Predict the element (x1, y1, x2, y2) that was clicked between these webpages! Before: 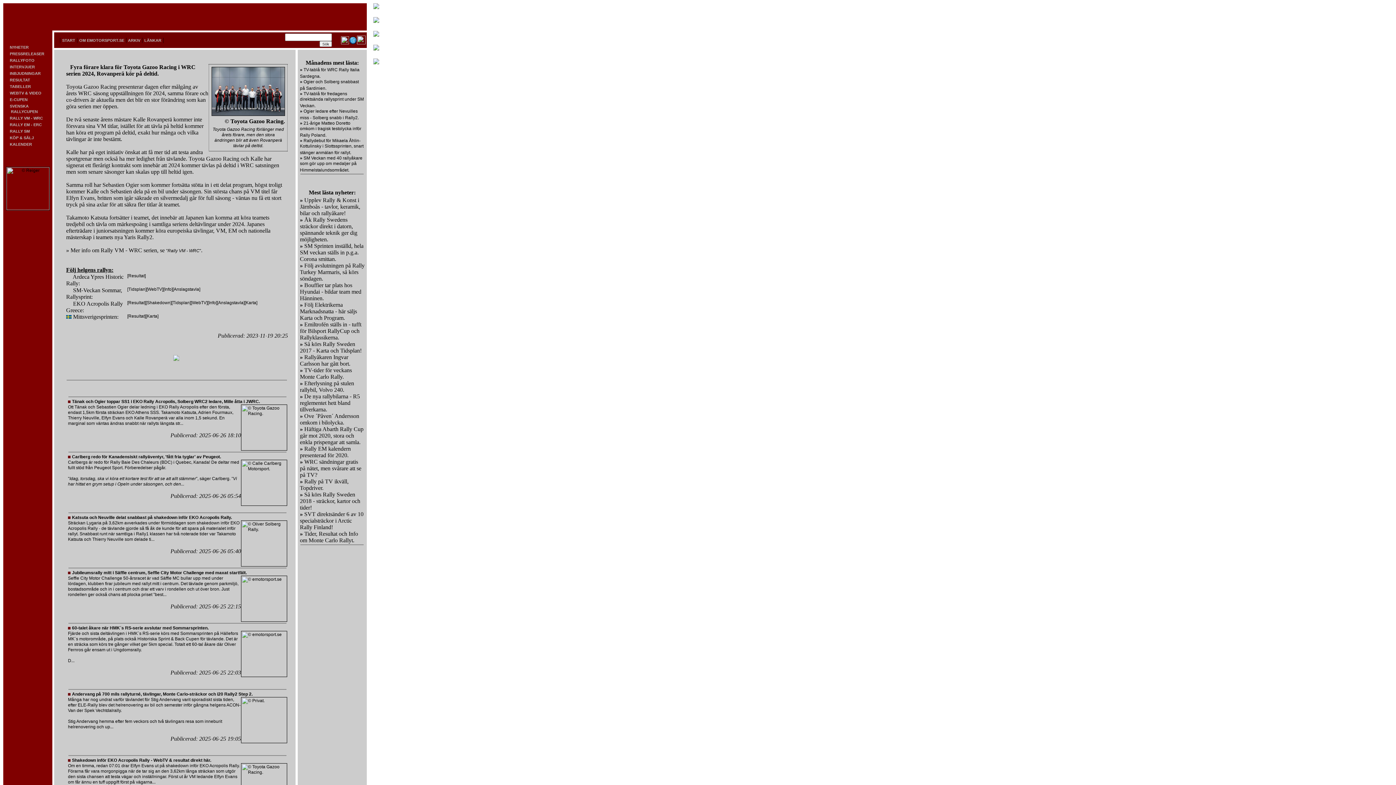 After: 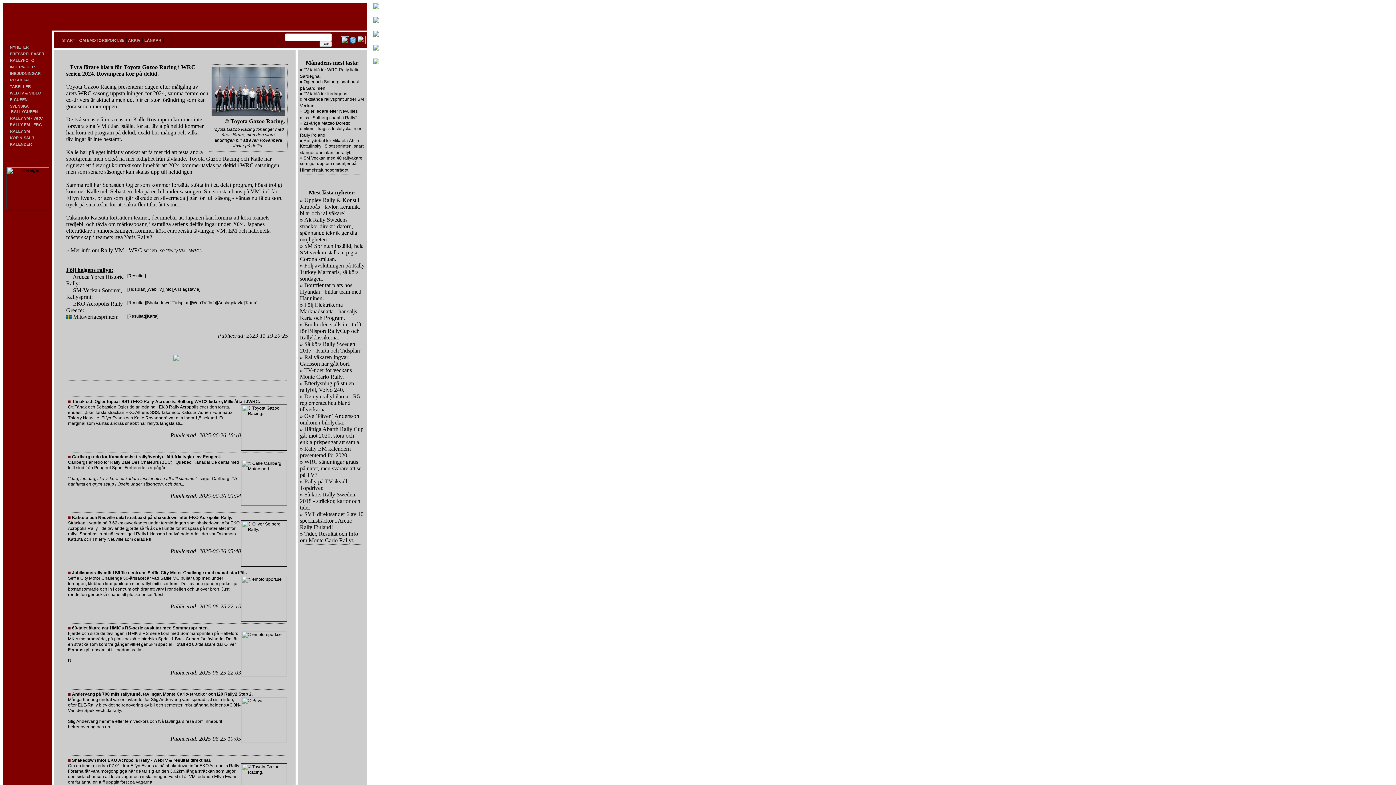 Action: bbox: (373, 46, 379, 51)